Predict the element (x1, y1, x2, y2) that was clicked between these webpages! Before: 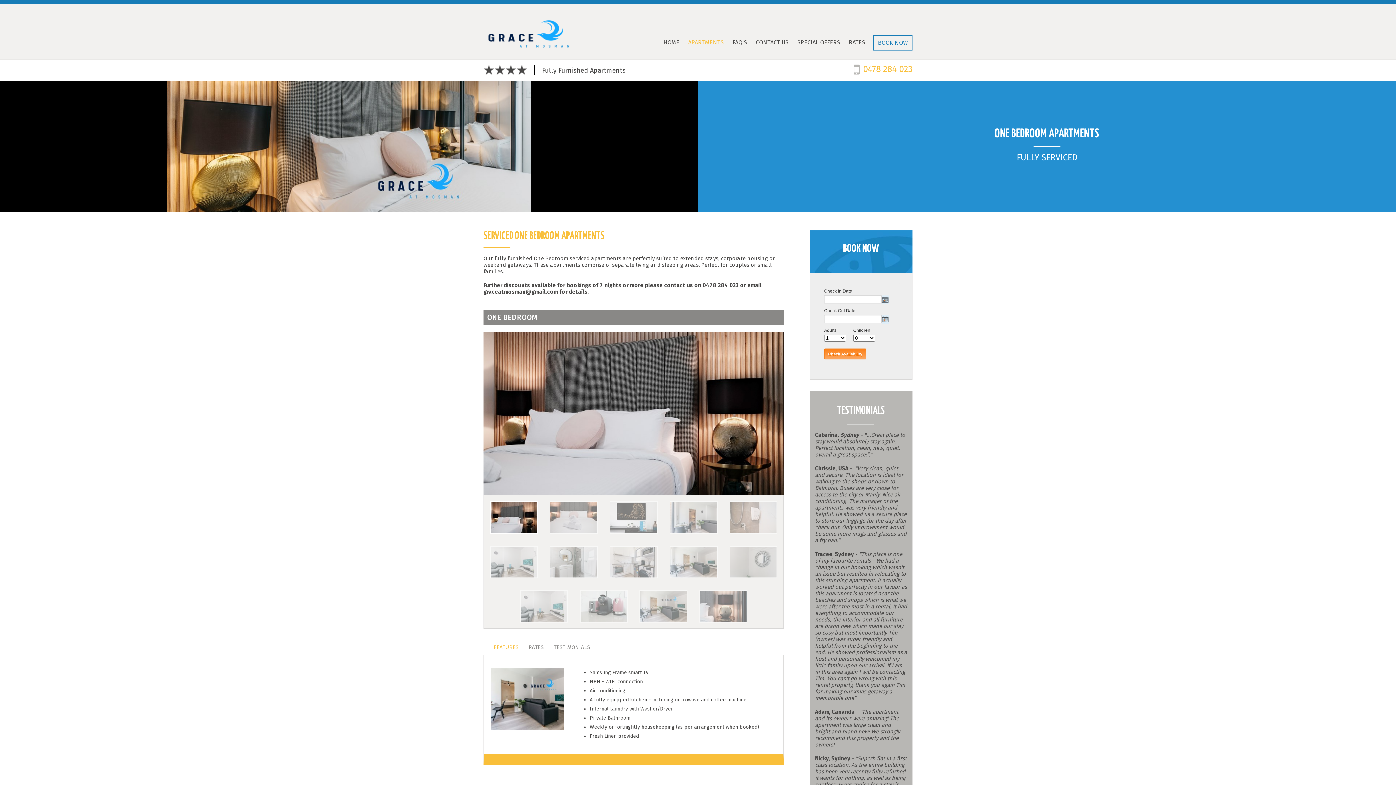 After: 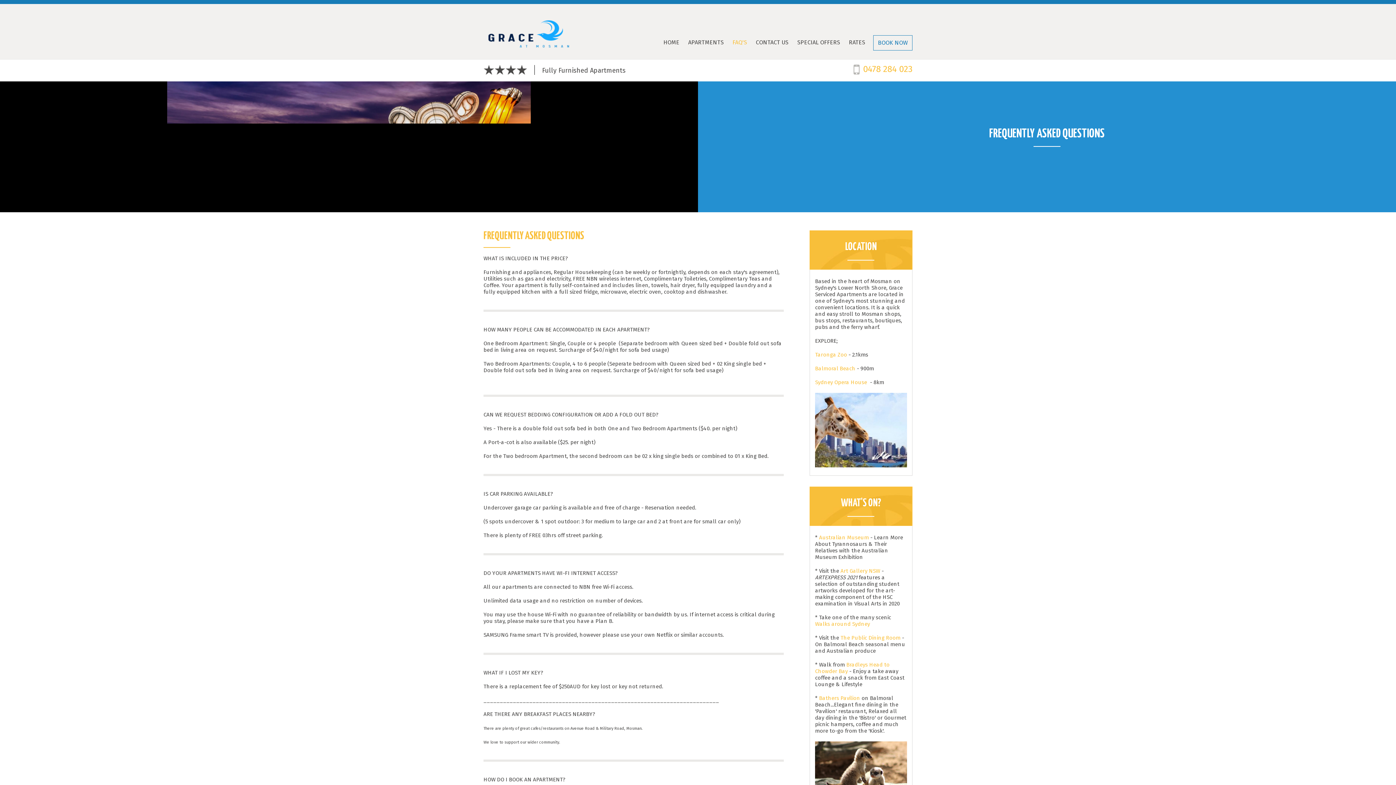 Action: bbox: (728, 35, 751, 49) label: FAQ'S